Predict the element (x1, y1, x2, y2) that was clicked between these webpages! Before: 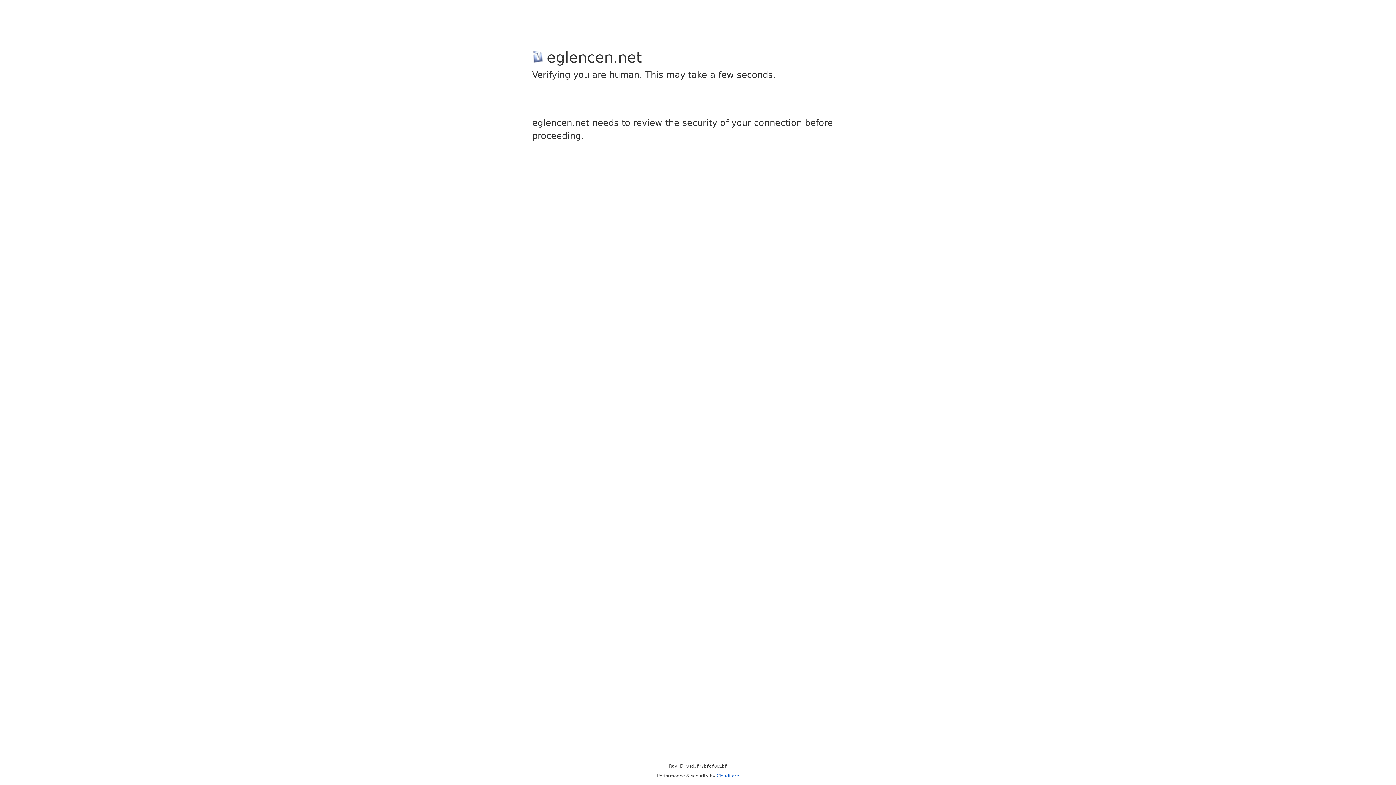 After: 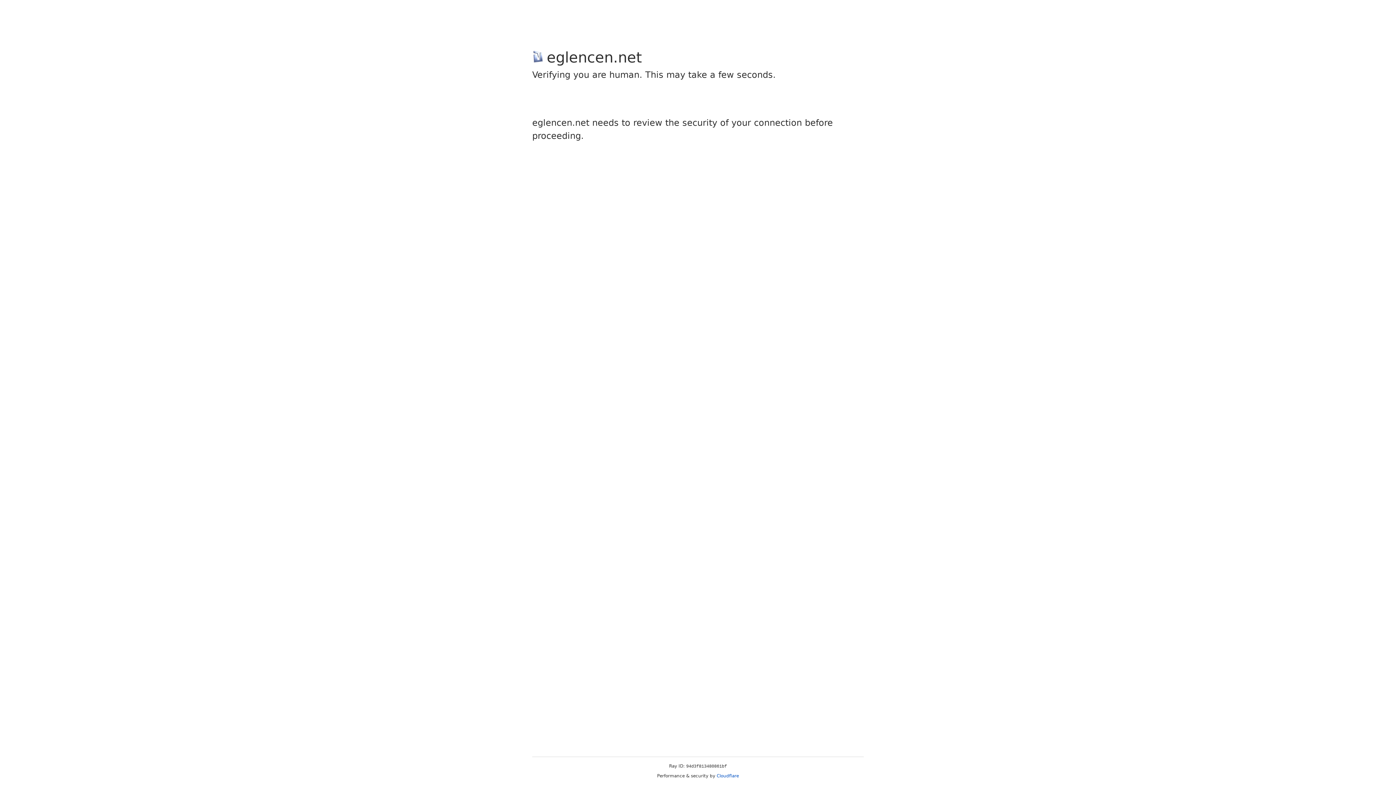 Action: bbox: (716, 773, 739, 778) label: Cloudflare